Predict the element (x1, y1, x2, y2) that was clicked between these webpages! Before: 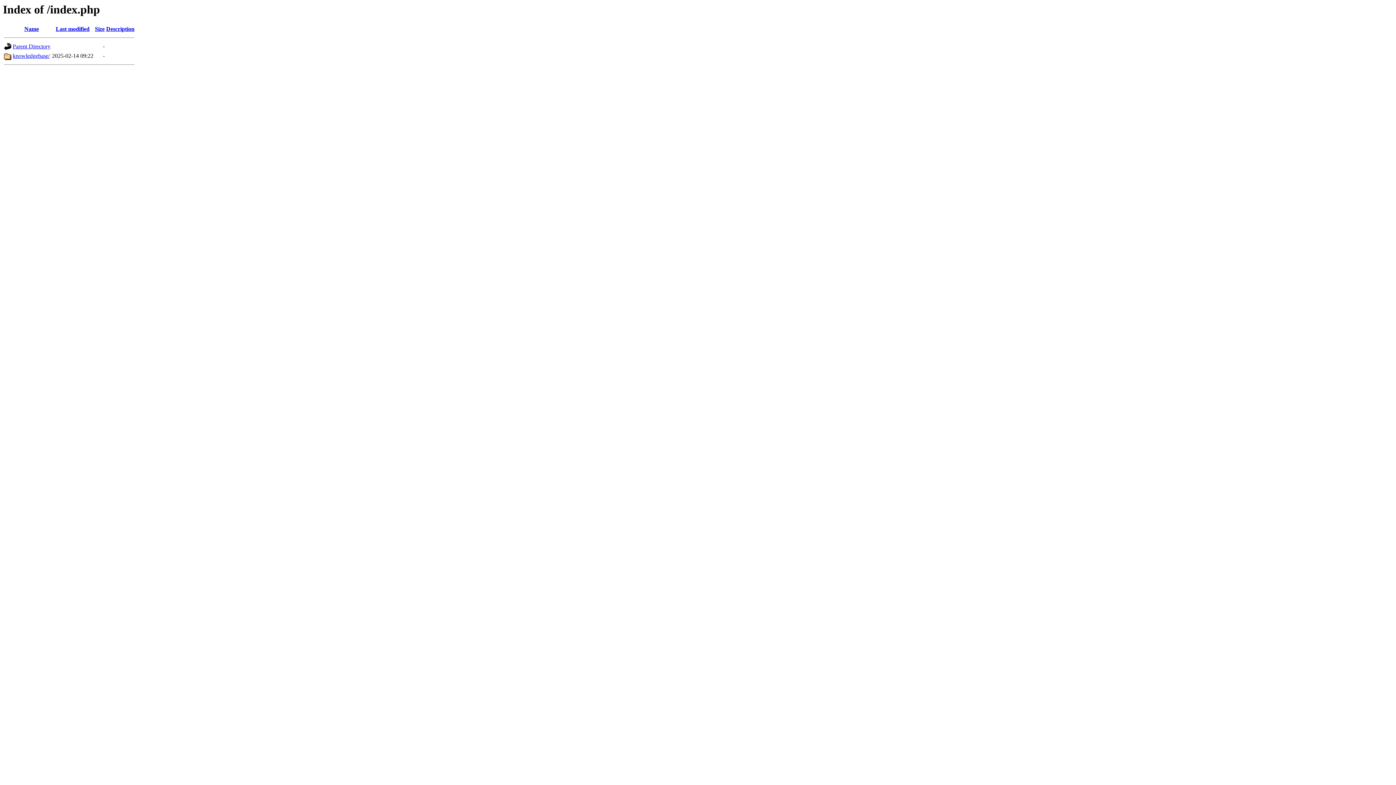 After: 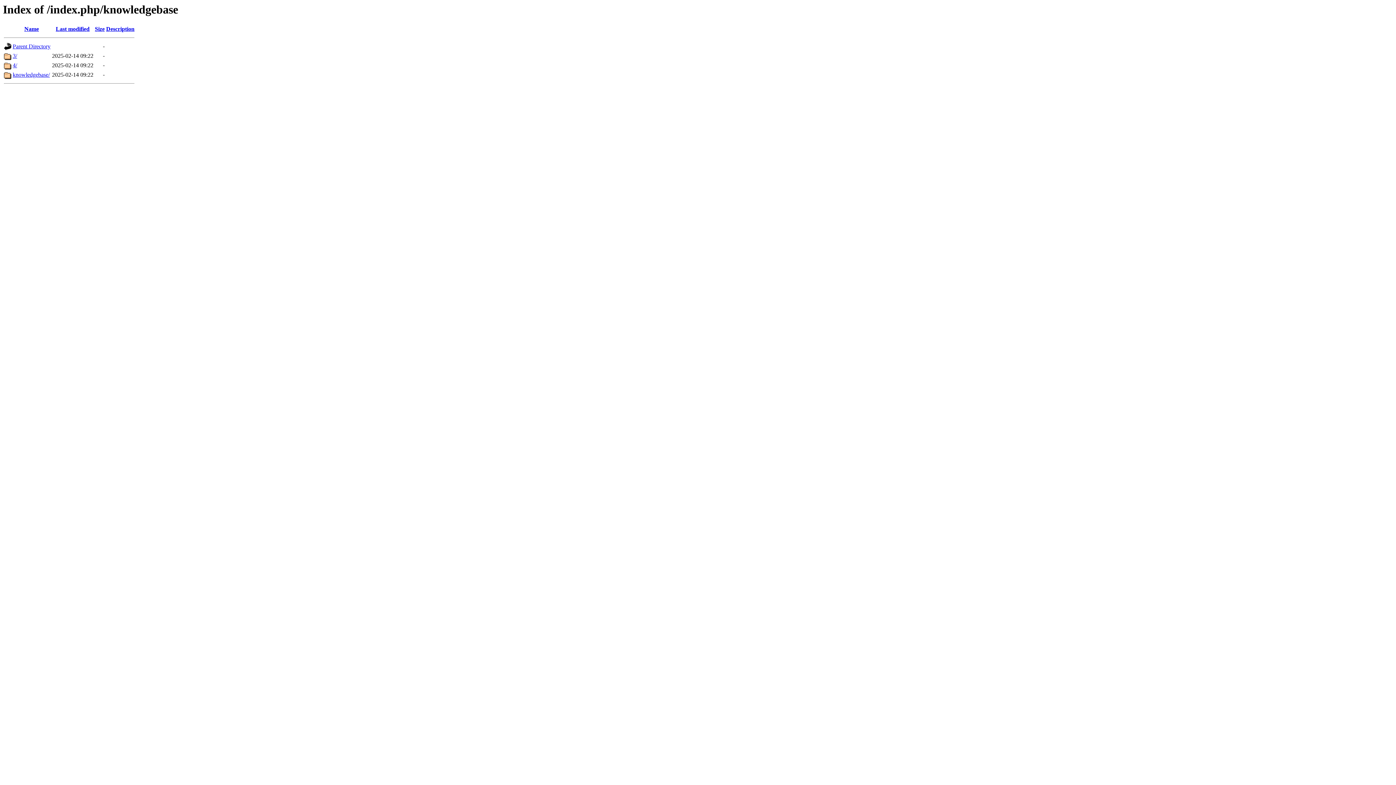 Action: bbox: (12, 52, 49, 59) label: knowledgebase/